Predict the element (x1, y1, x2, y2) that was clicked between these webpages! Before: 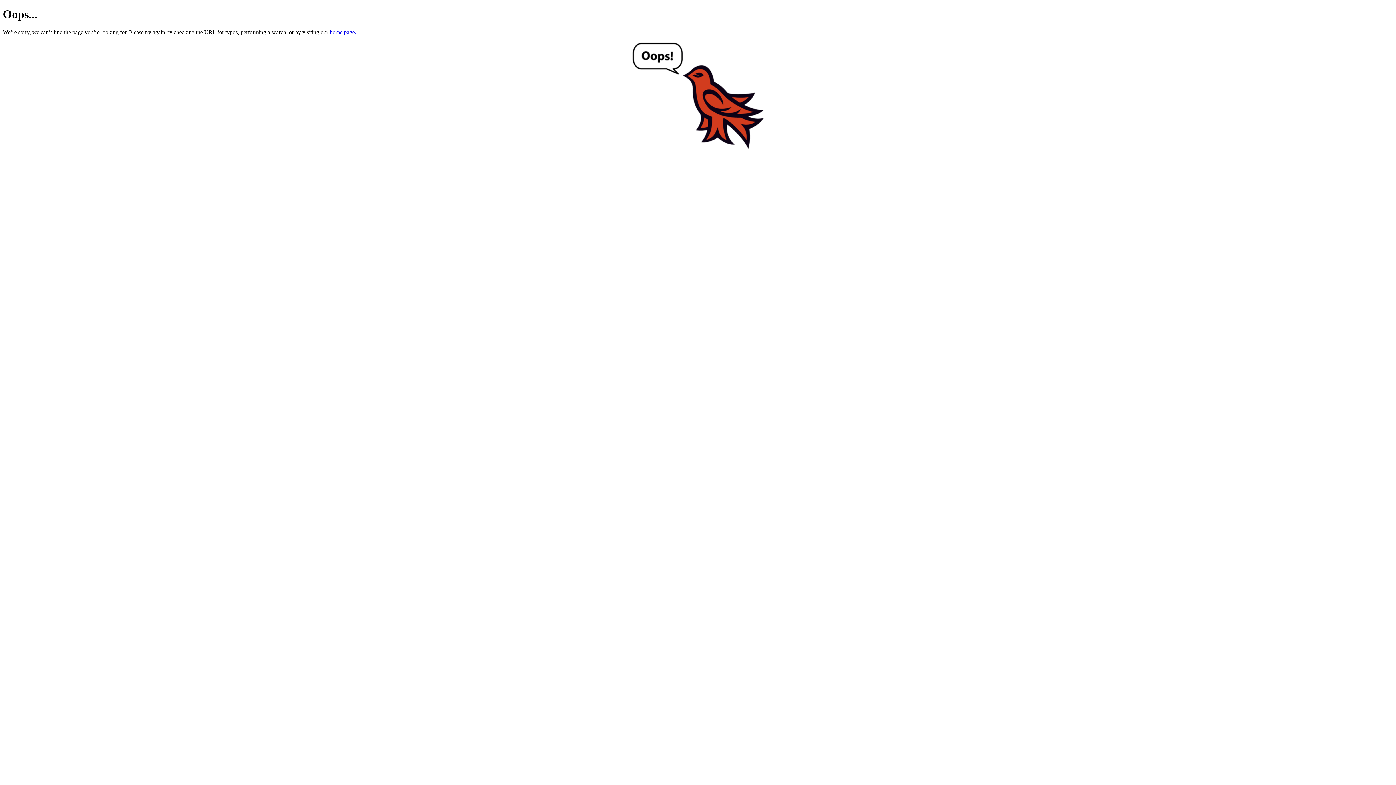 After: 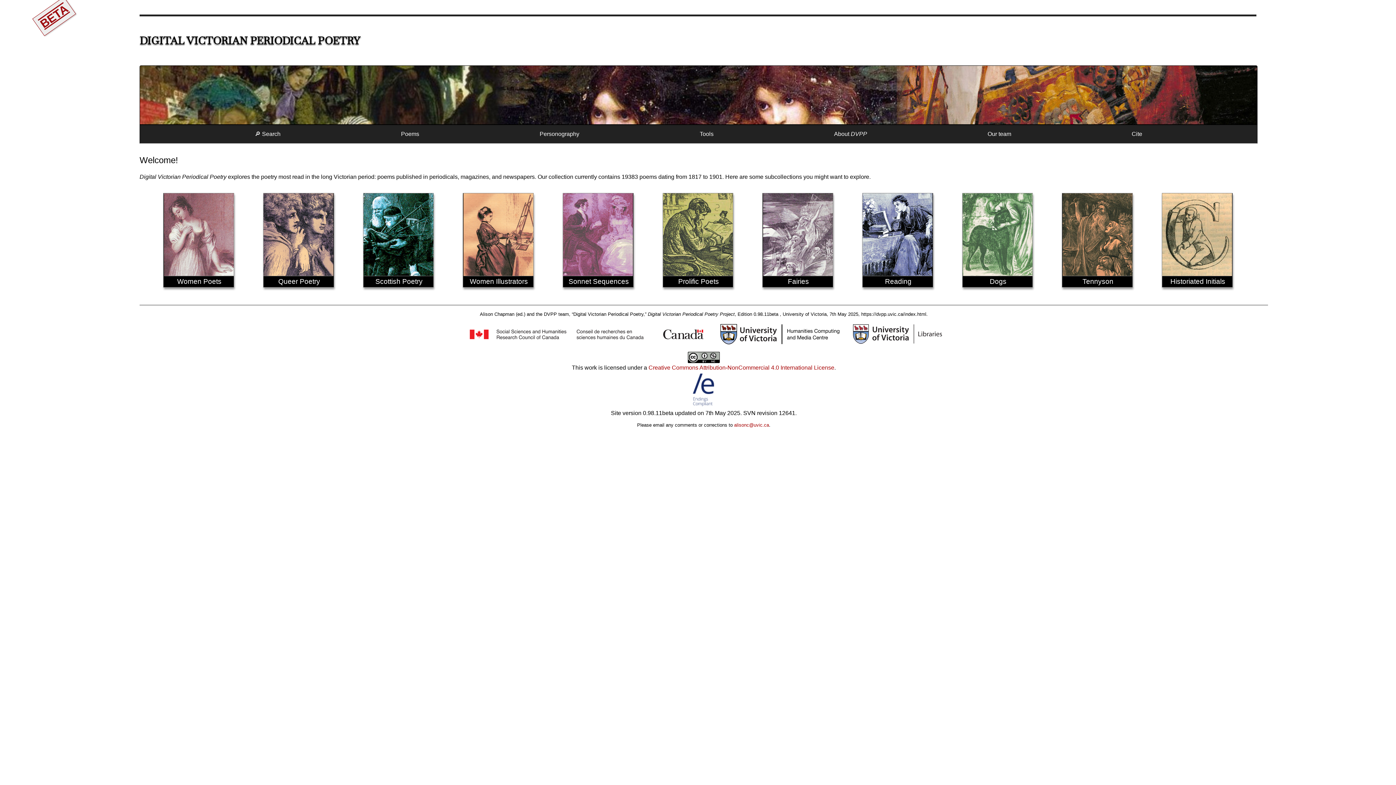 Action: label: home page. bbox: (329, 29, 356, 35)